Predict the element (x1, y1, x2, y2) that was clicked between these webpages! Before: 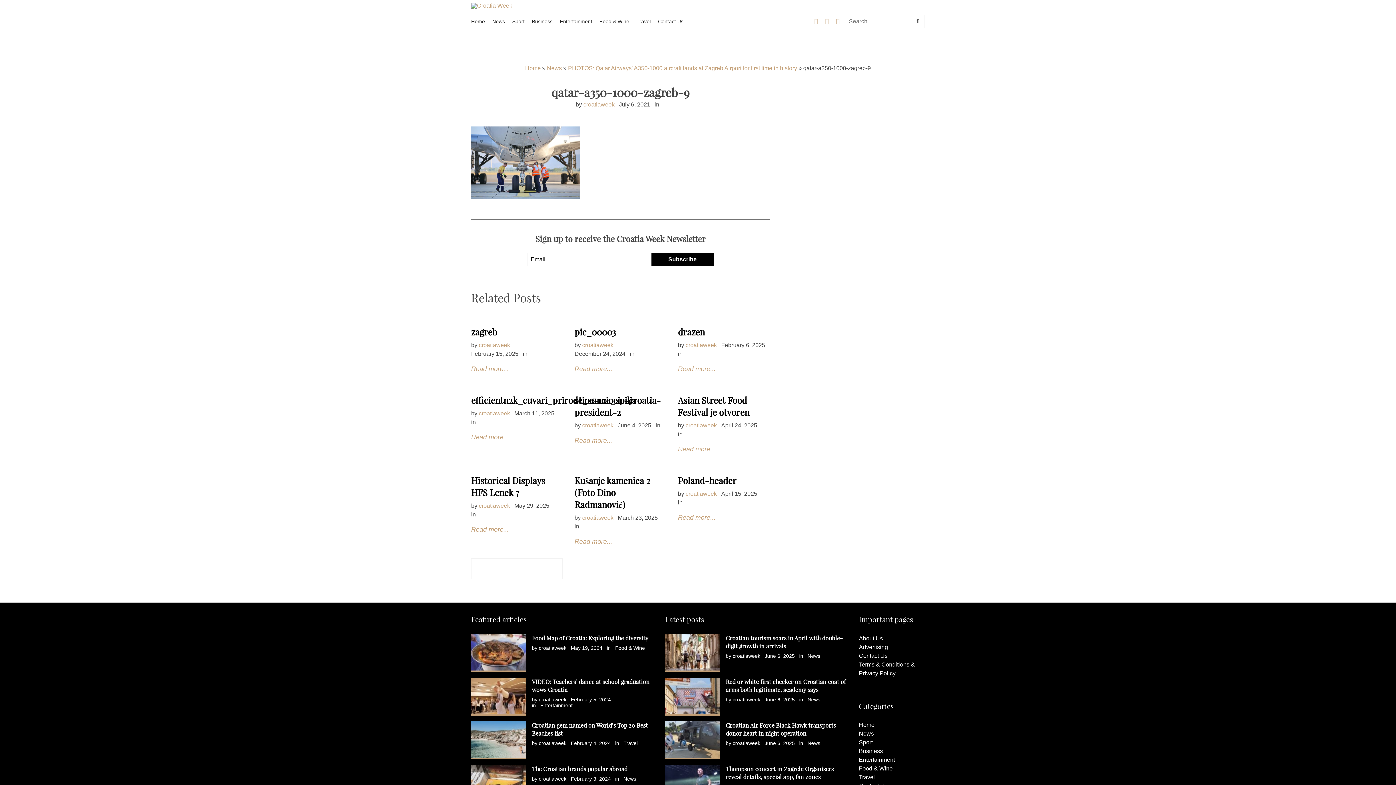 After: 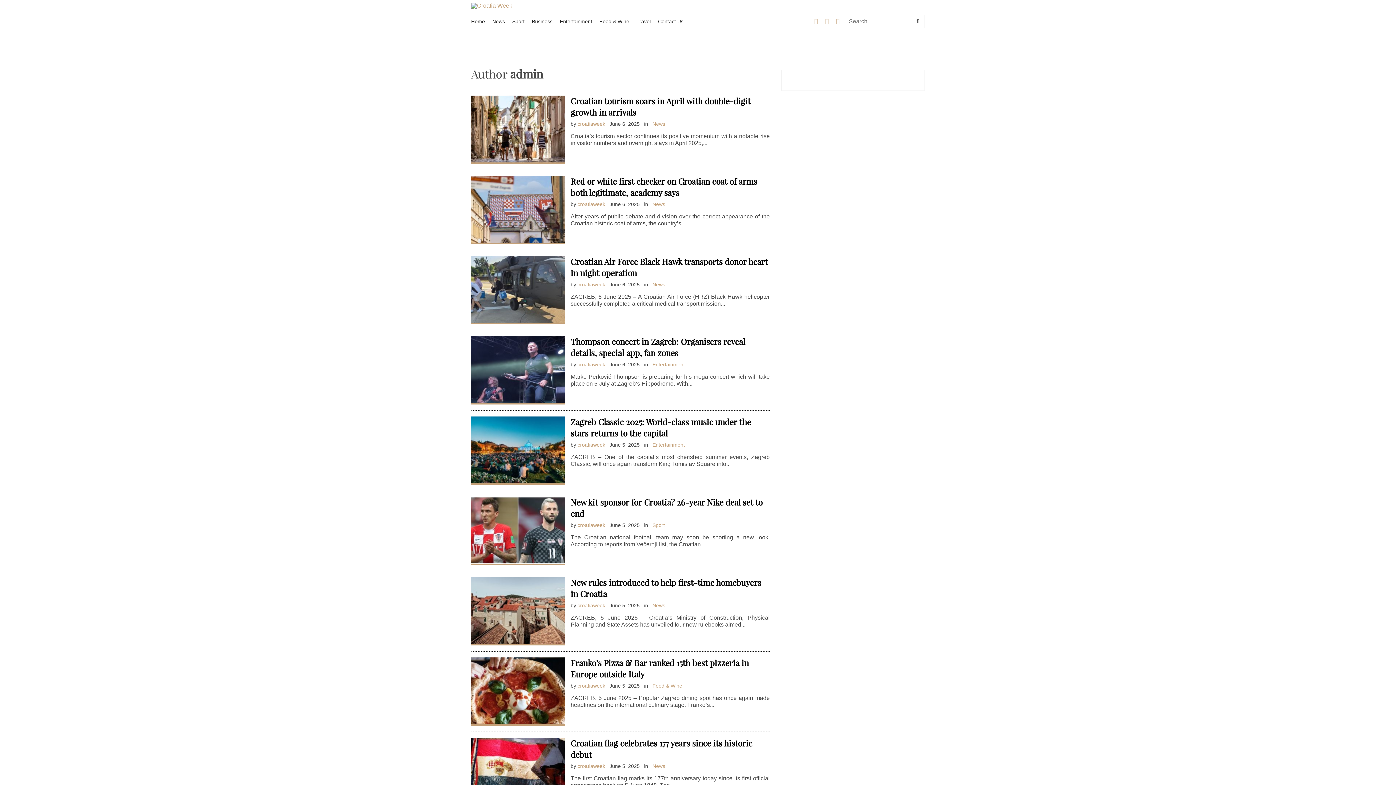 Action: bbox: (732, 697, 760, 702) label: croatiaweek